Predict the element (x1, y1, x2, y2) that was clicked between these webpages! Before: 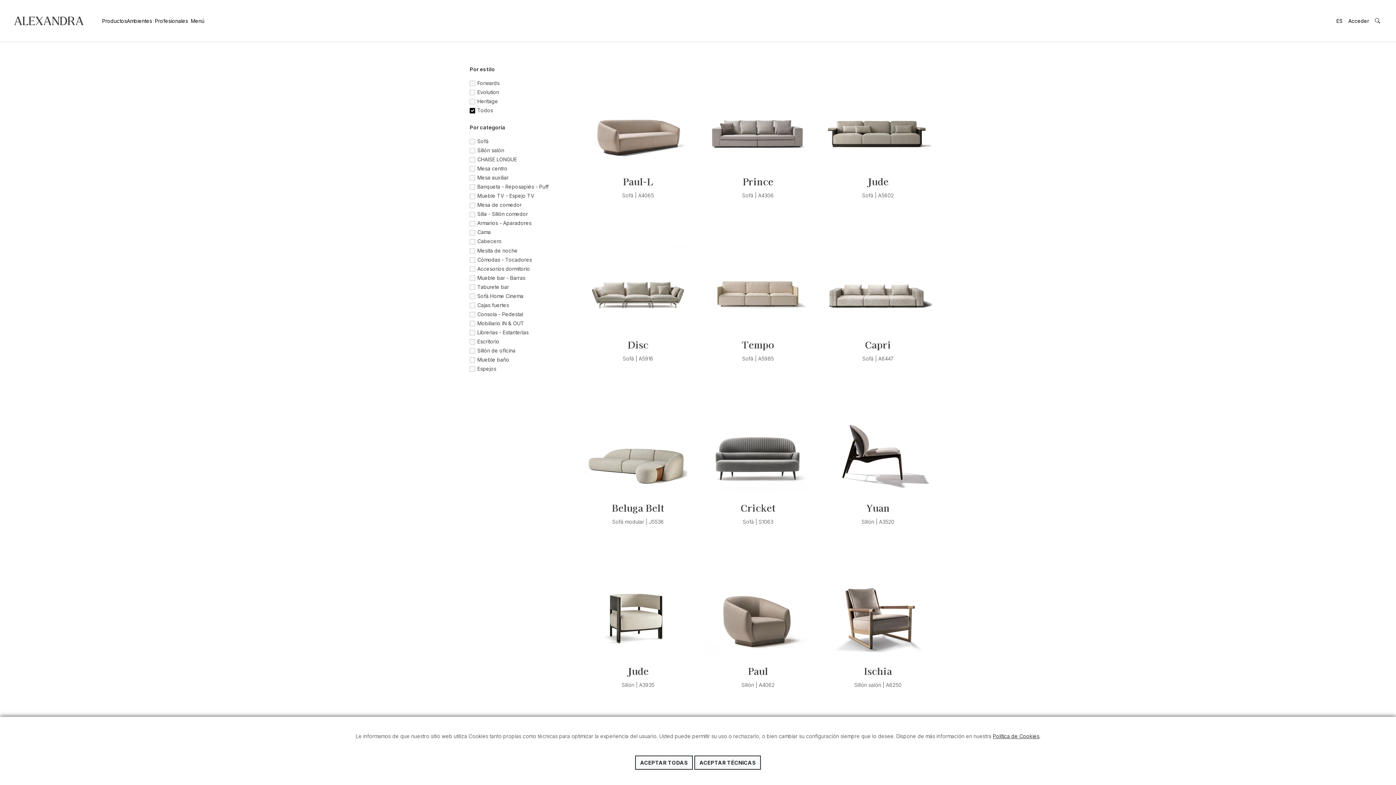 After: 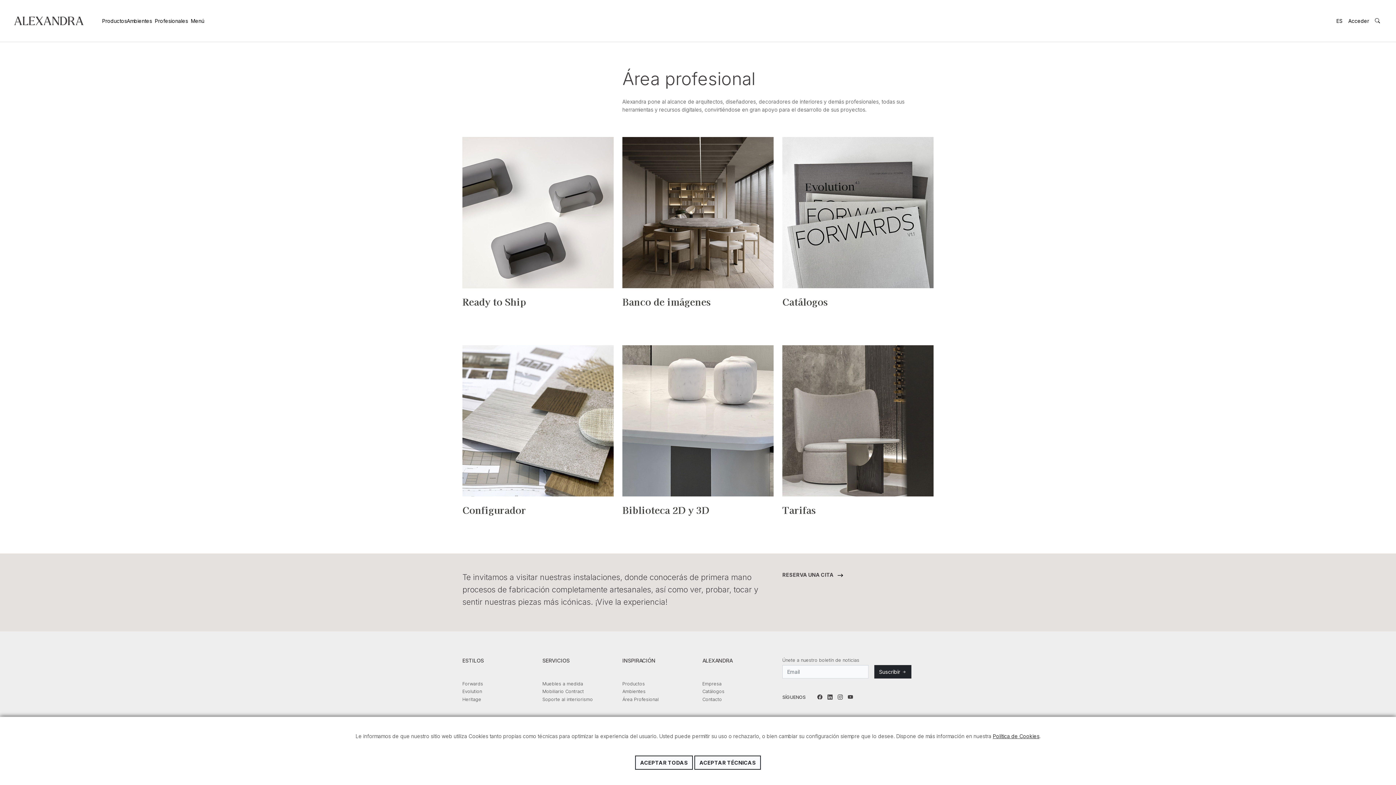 Action: label: Profesionales bbox: (152, 14, 190, 27)